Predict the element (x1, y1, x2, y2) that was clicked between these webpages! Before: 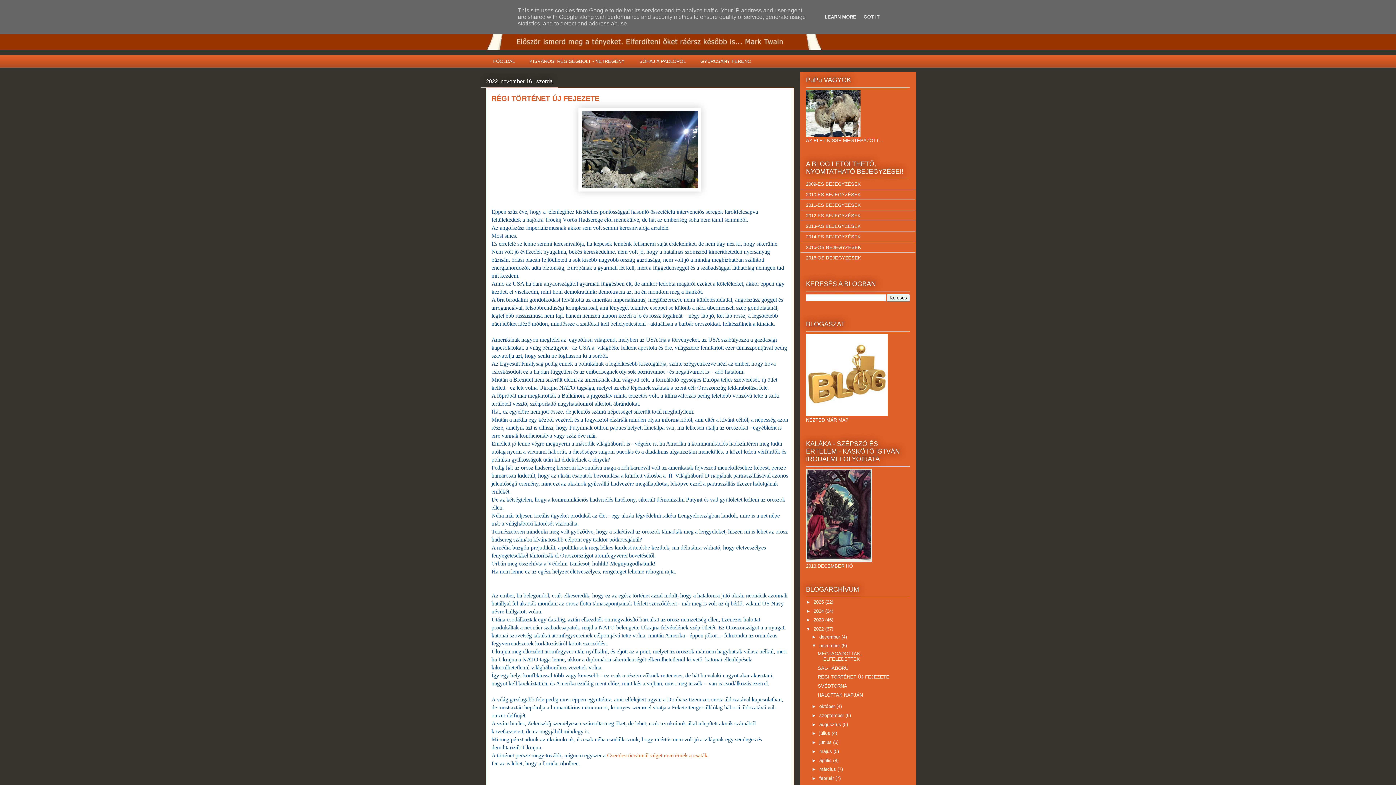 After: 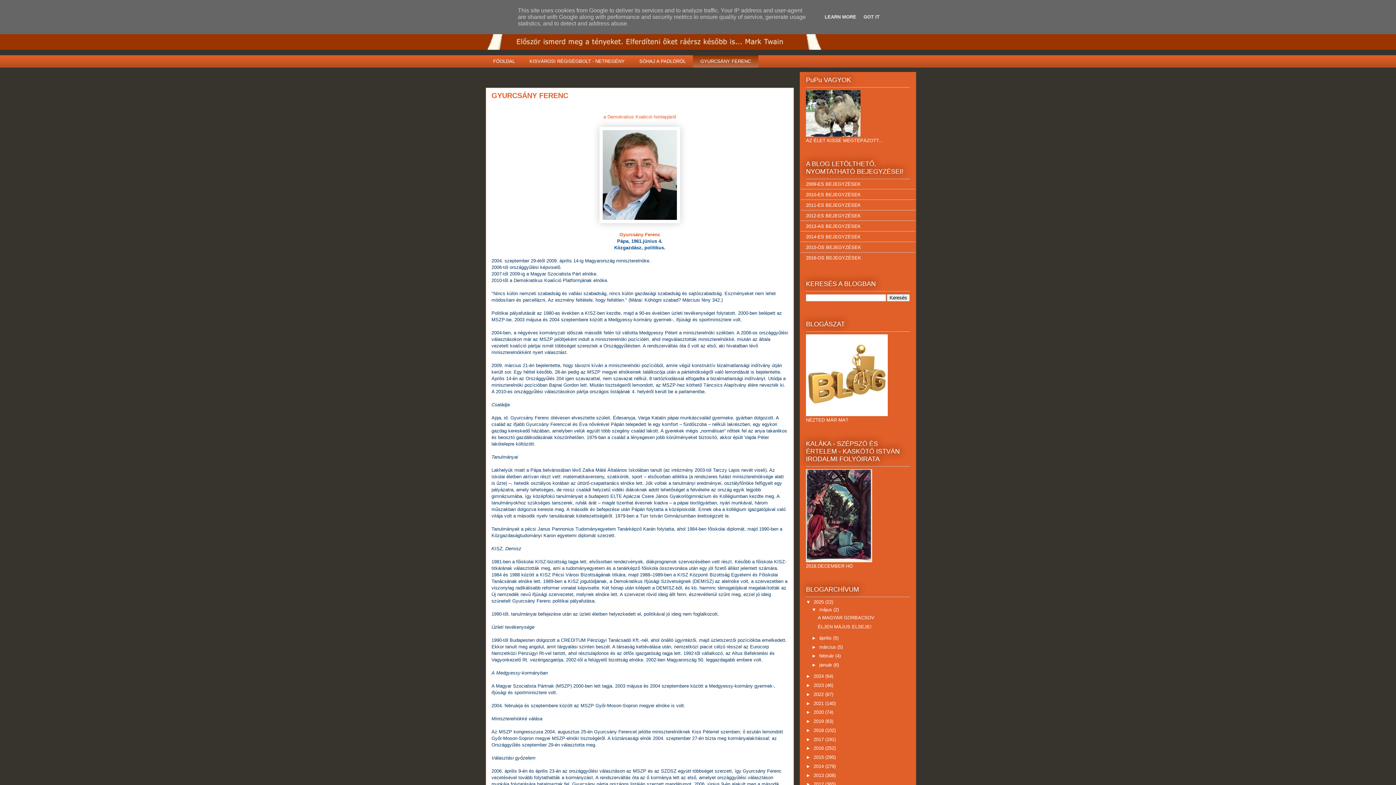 Action: label: GYURCSÁNY FERENC bbox: (693, 55, 758, 67)